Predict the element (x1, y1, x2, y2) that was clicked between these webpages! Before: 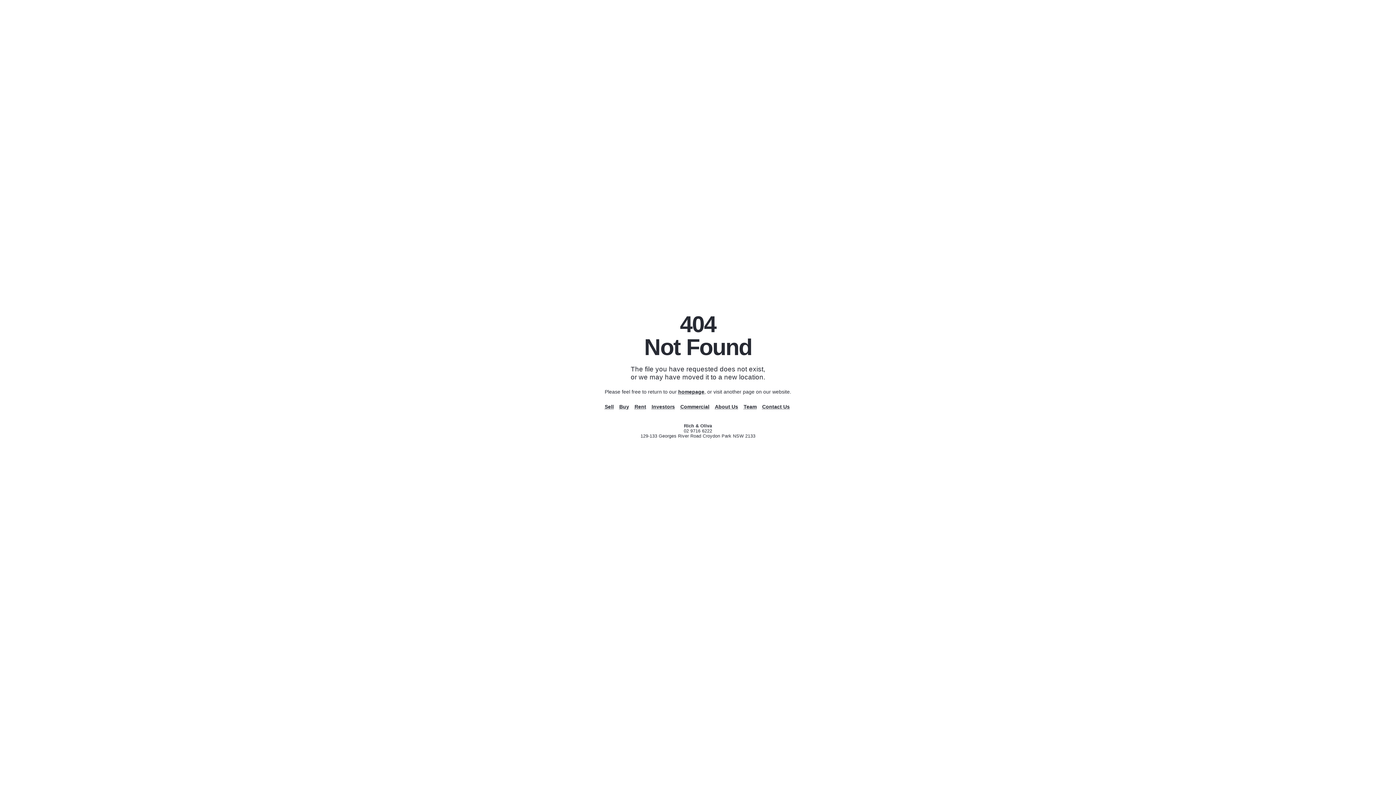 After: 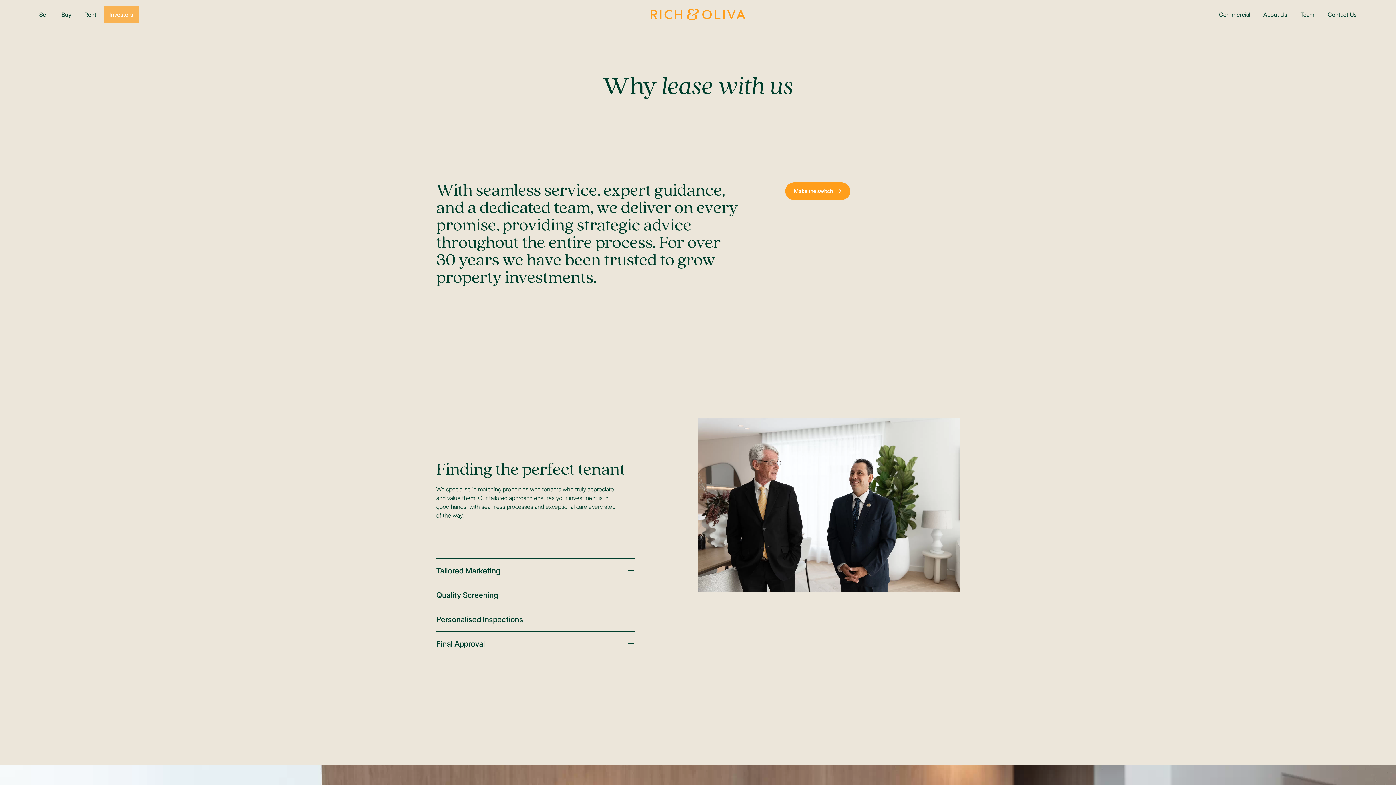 Action: bbox: (650, 402, 676, 411) label: Investors